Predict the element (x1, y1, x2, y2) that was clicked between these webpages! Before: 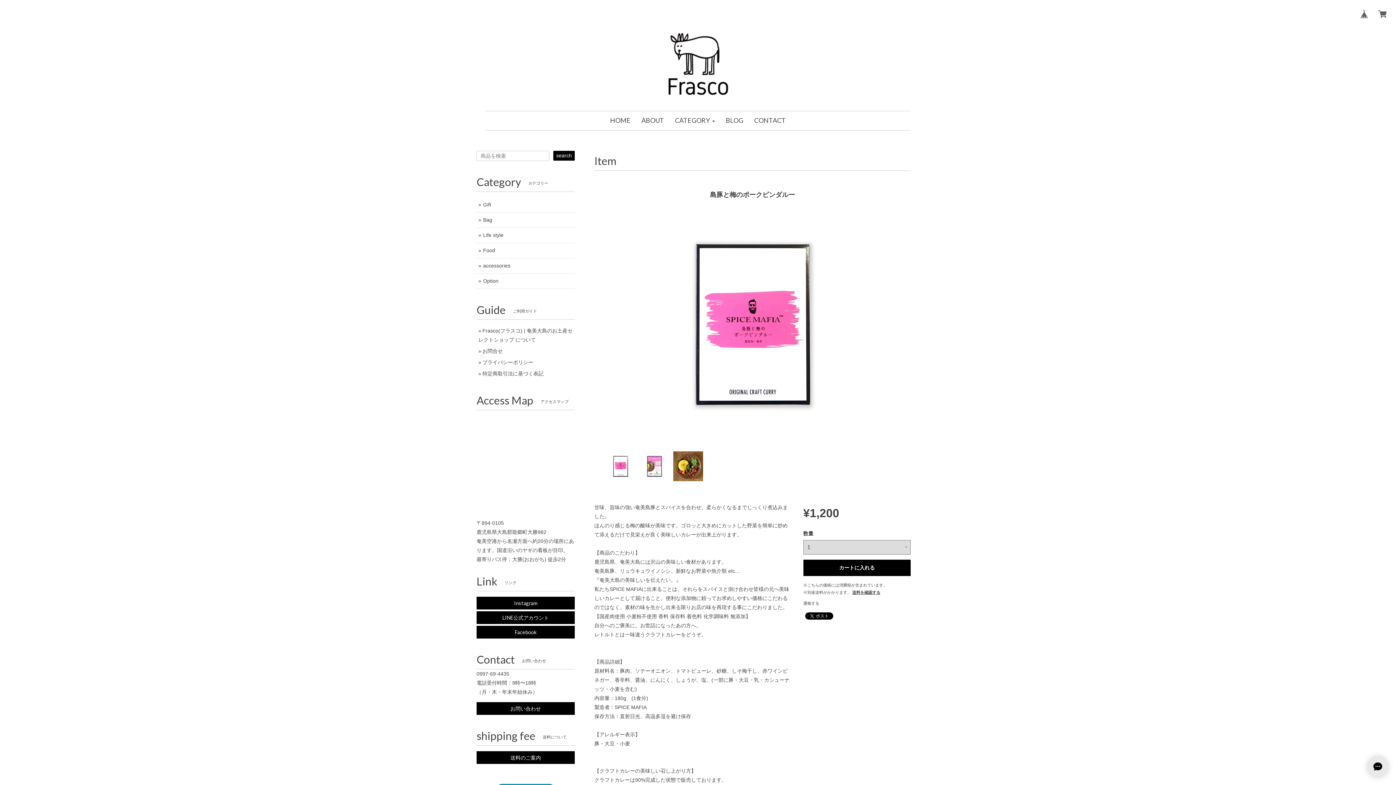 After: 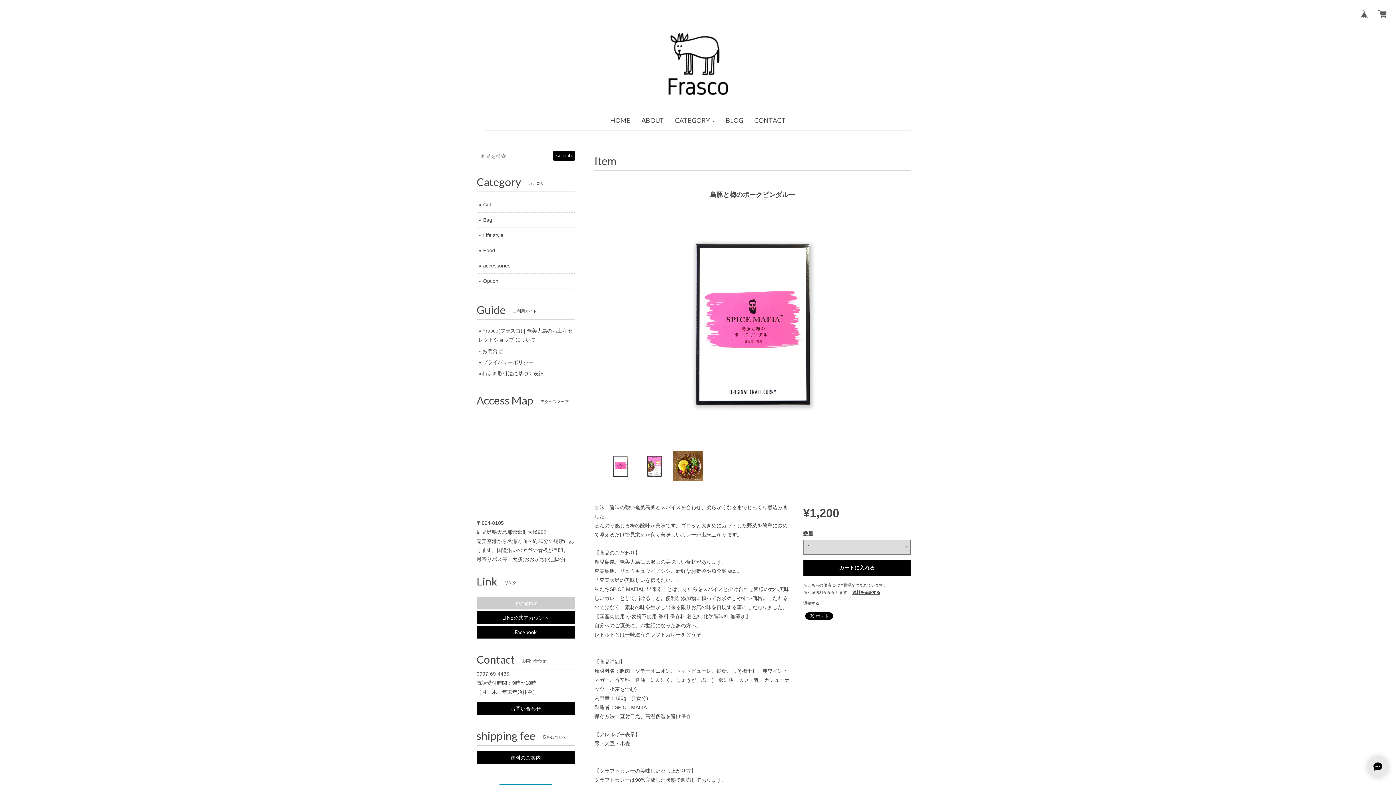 Action: label: Instagram bbox: (476, 597, 574, 609)